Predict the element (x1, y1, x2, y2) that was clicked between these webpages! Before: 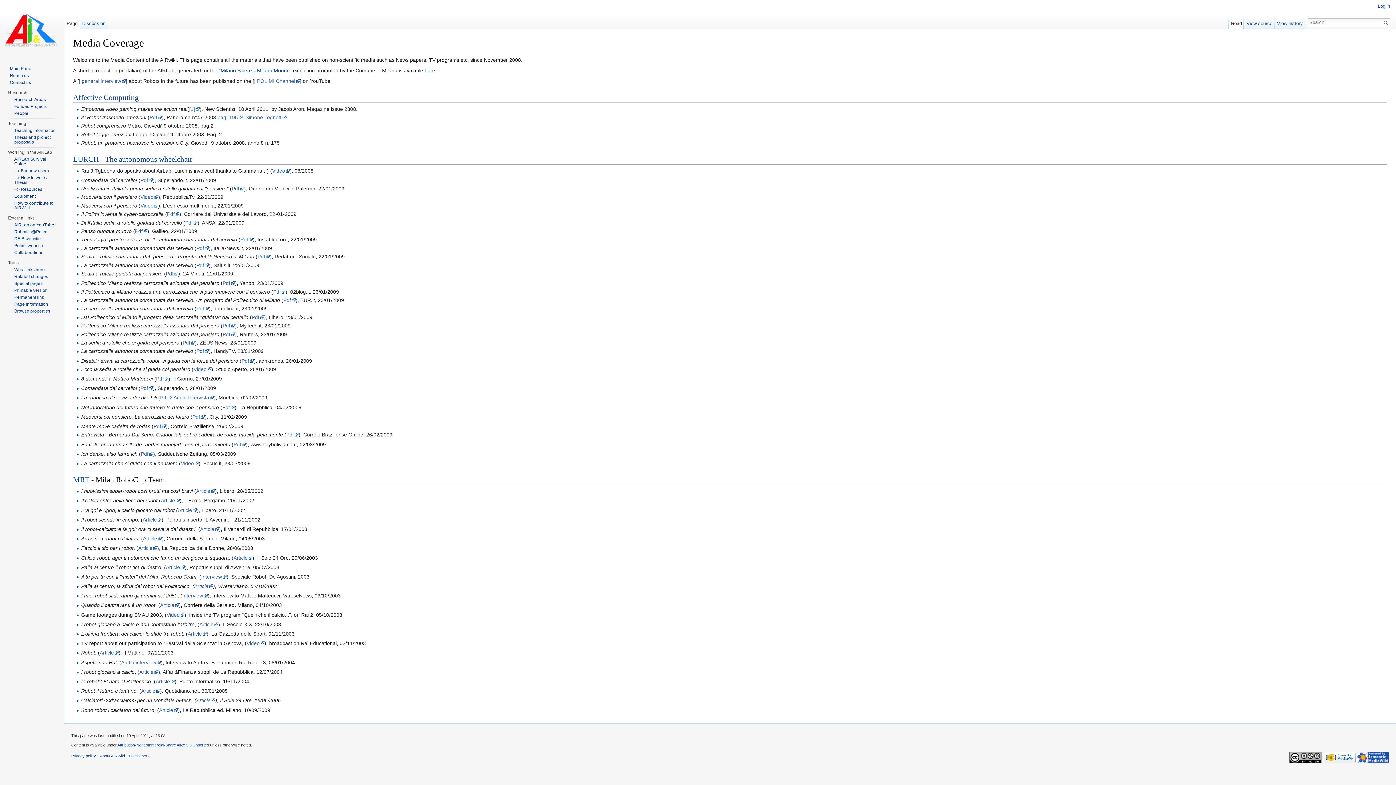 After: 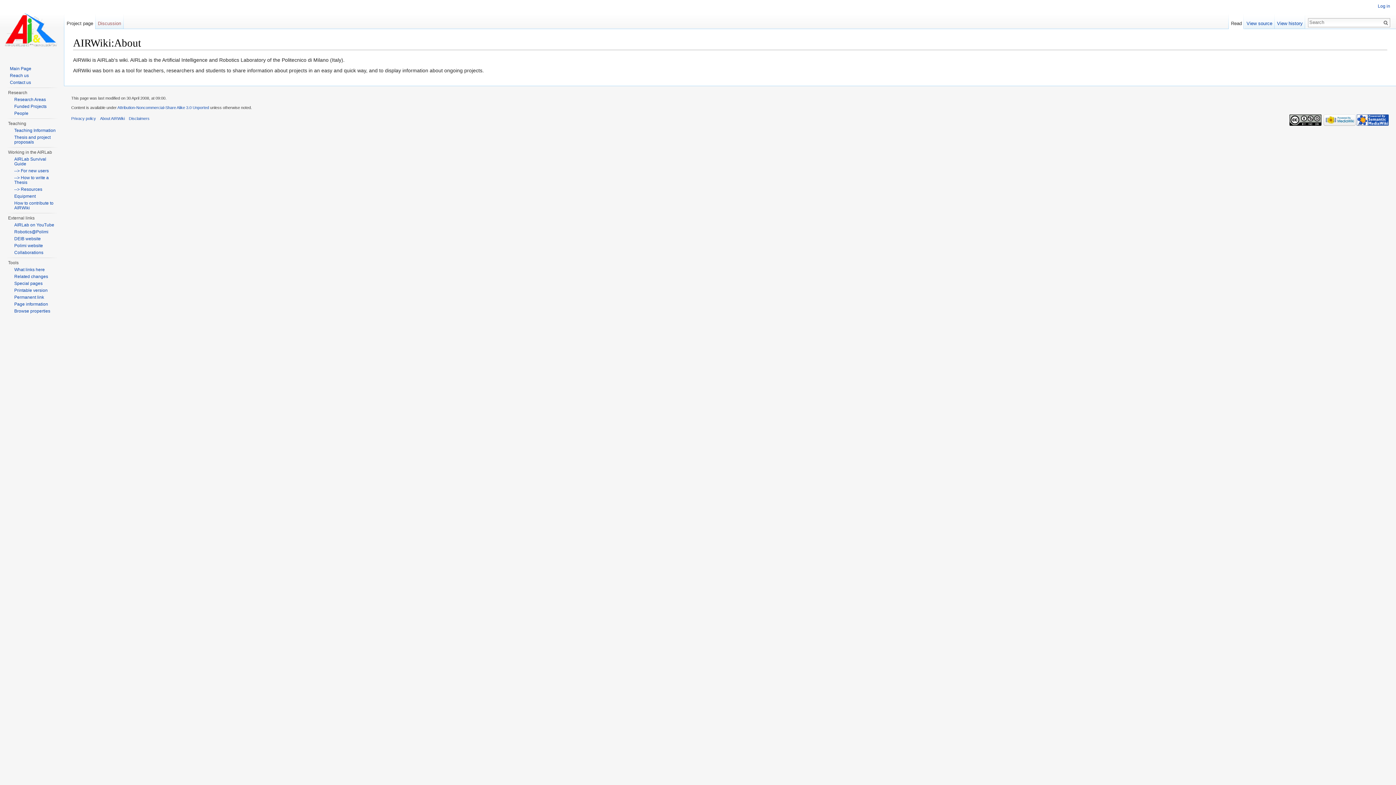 Action: label: About AIRWiki bbox: (100, 754, 124, 758)